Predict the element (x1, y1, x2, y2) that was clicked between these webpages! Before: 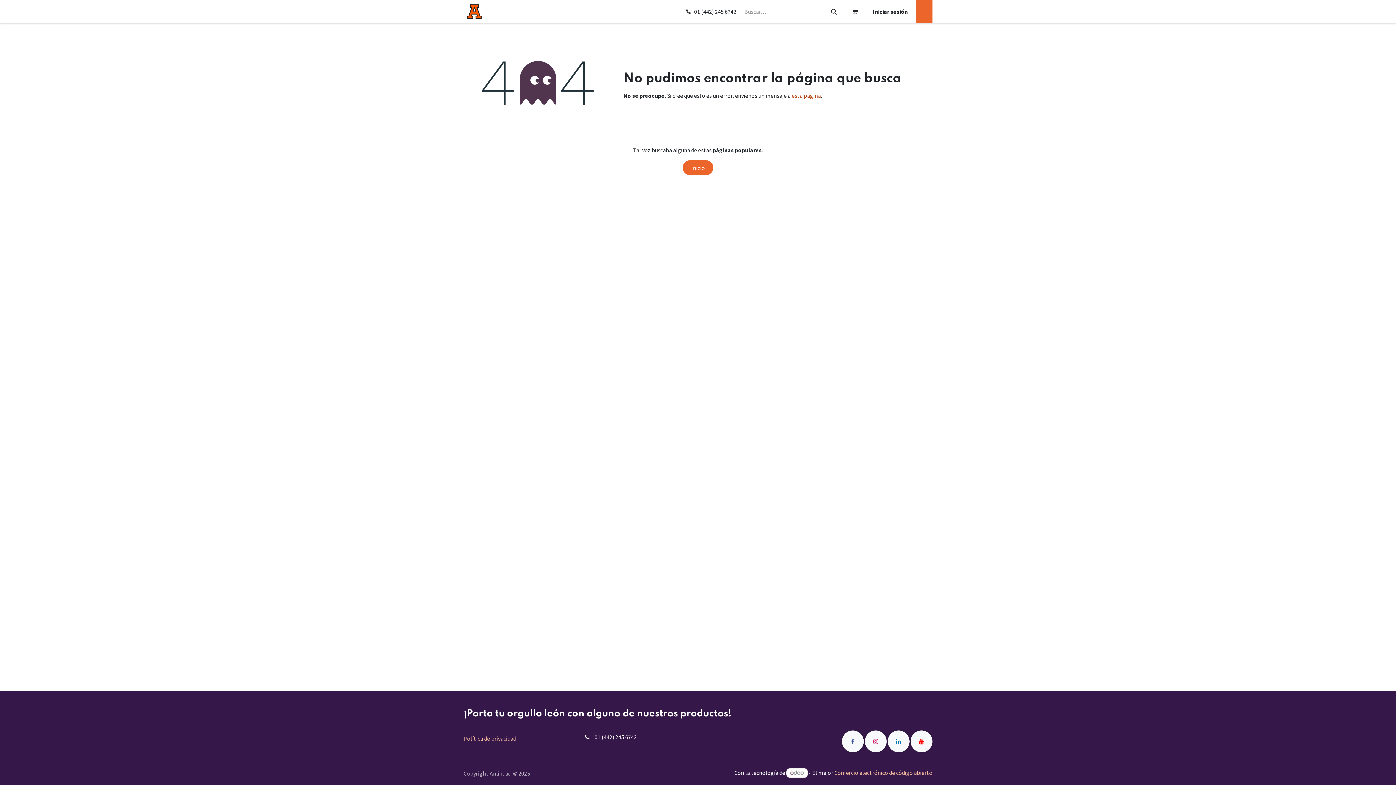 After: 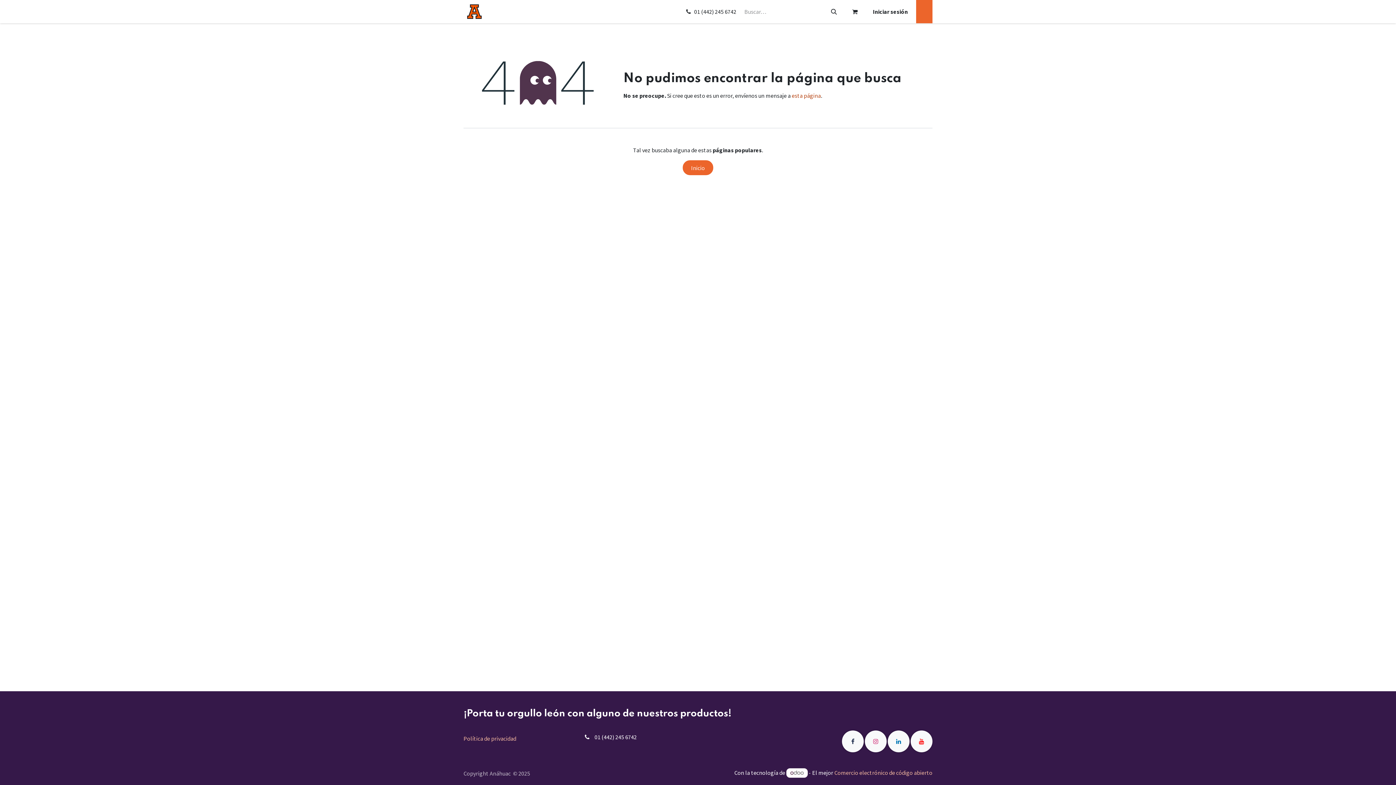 Action: label: Facebook bbox: (842, 730, 864, 752)